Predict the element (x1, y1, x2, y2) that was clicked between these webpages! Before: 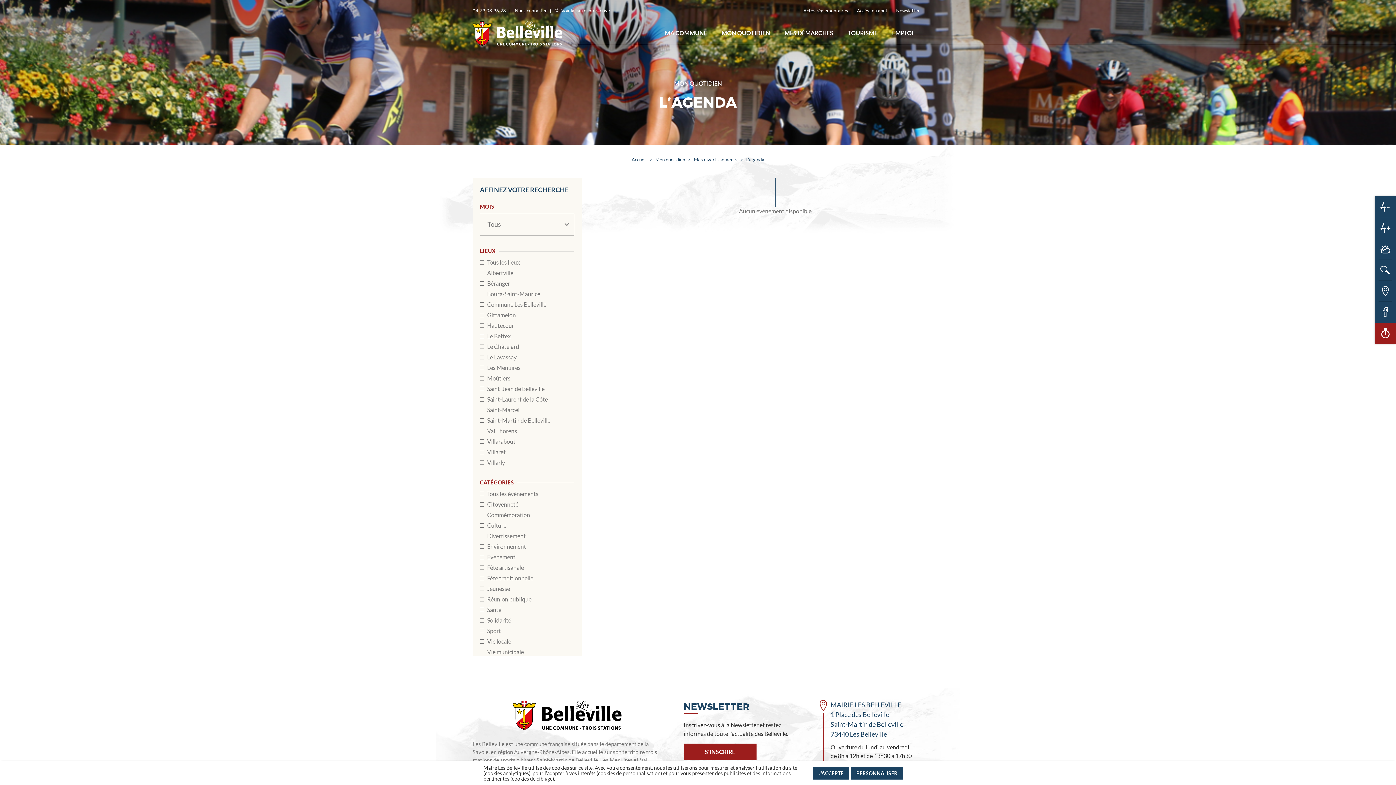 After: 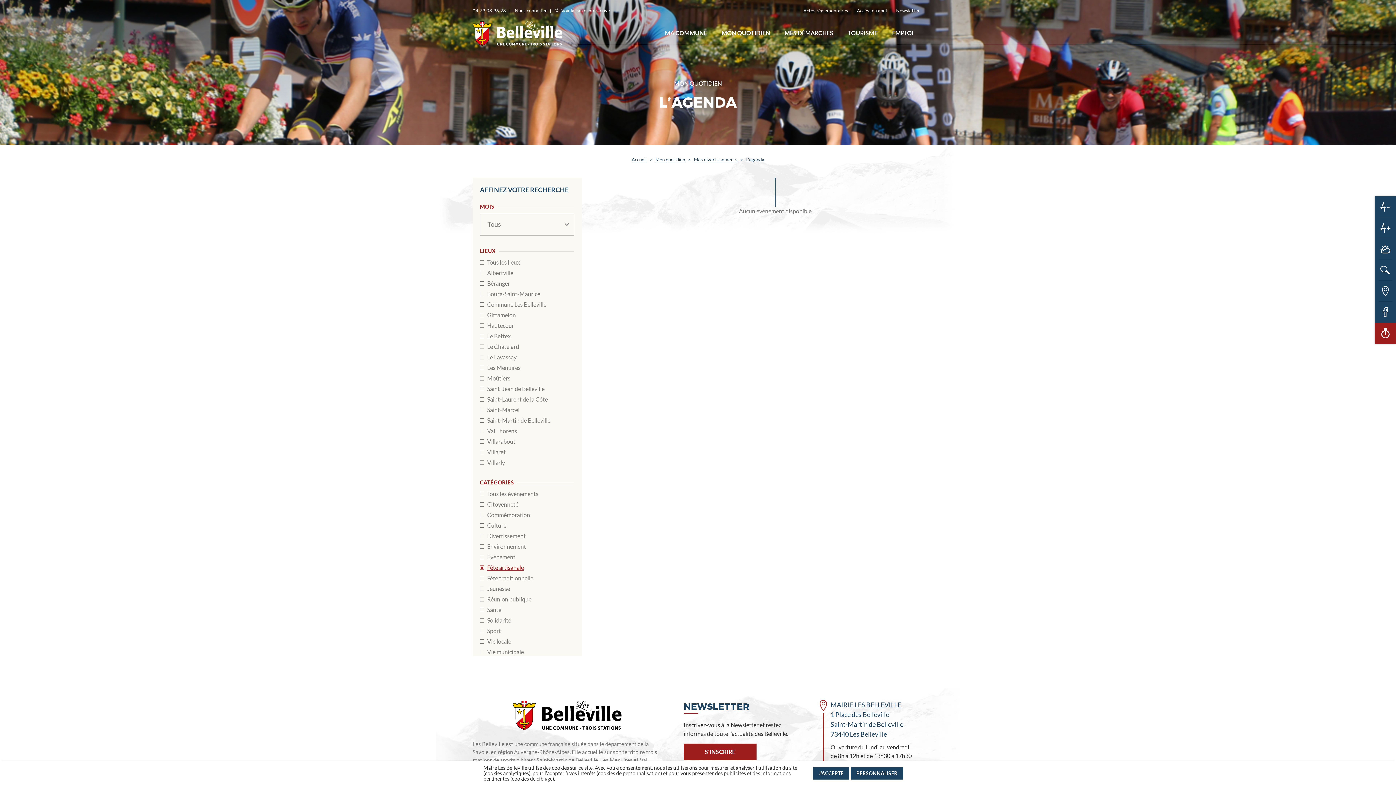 Action: label: Fête artisanale bbox: (480, 563, 574, 572)